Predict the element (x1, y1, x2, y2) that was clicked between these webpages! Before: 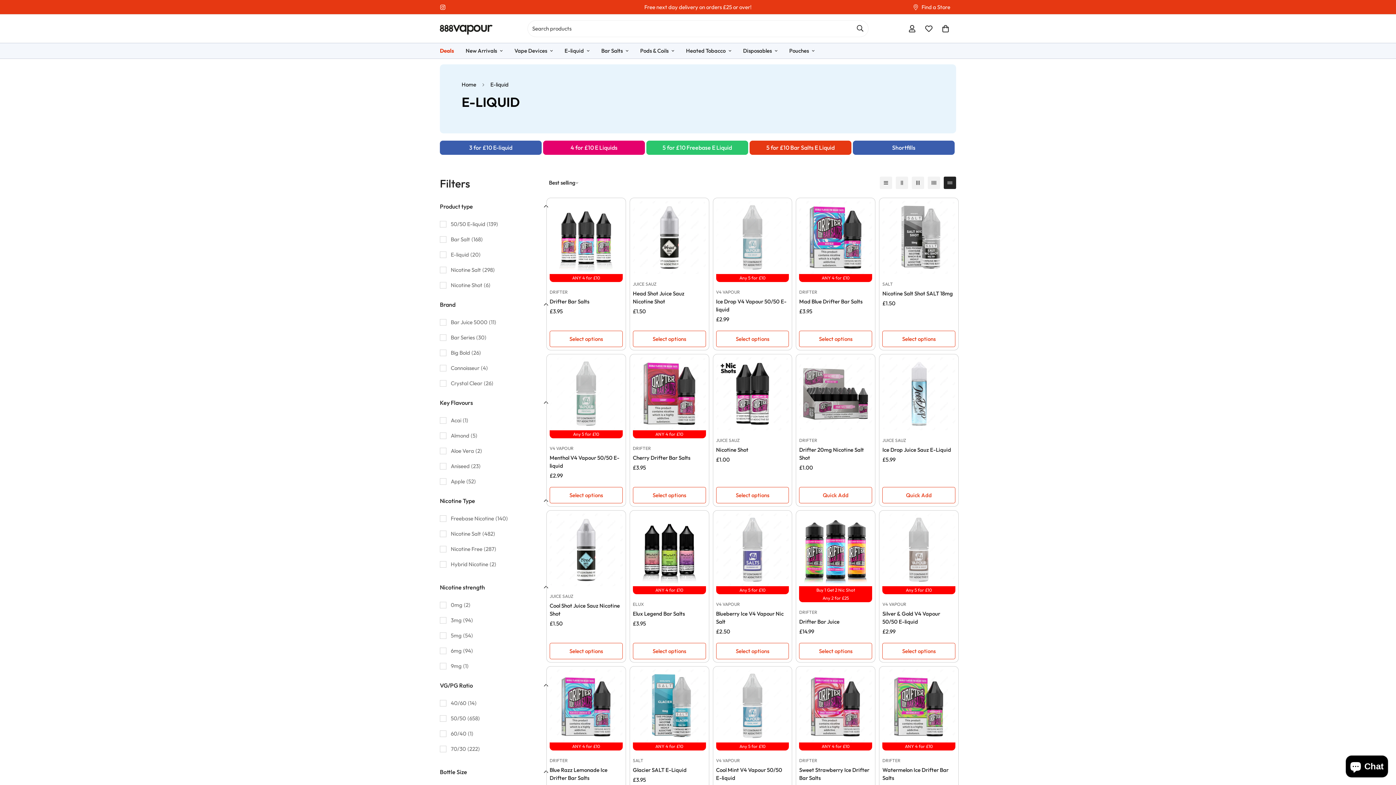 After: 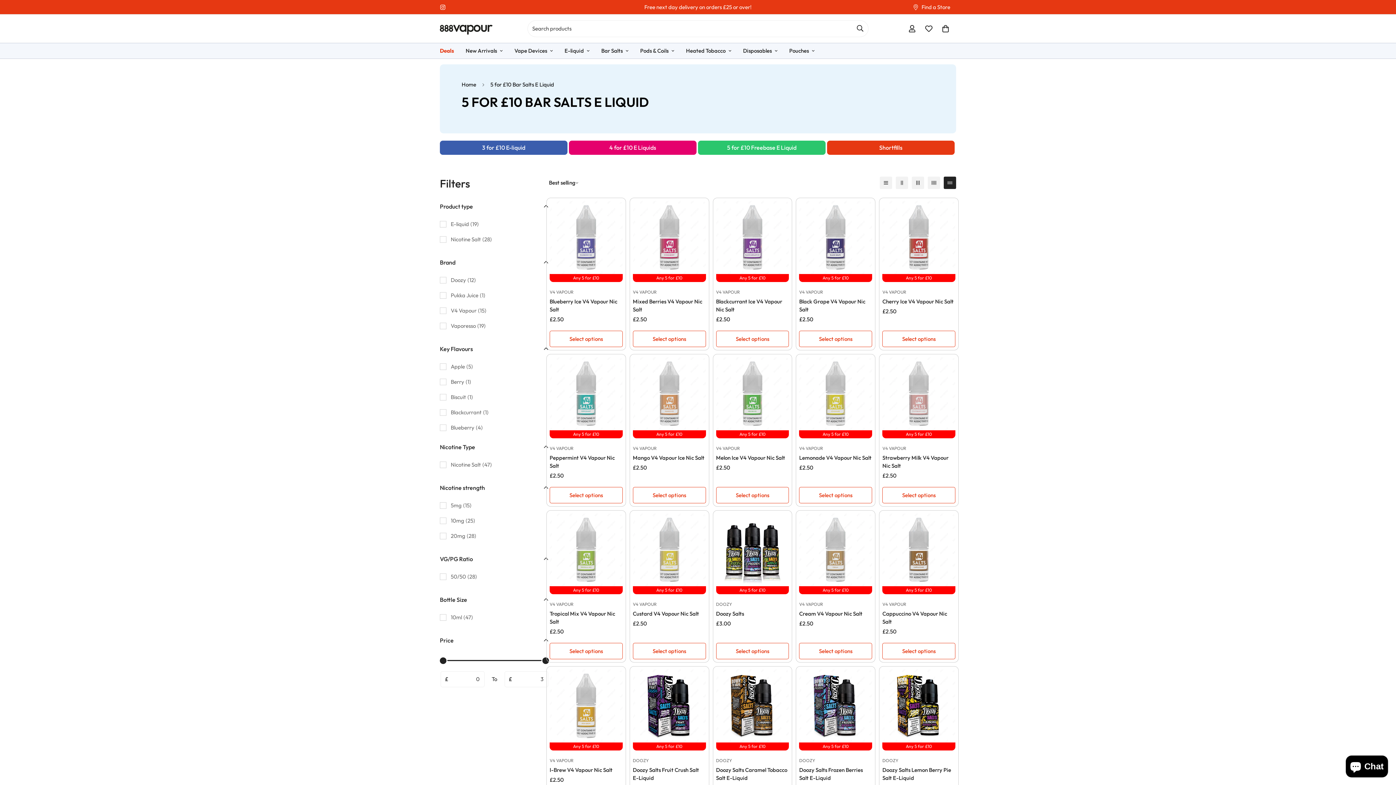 Action: label: Any 5 for £10 bbox: (716, 586, 789, 594)